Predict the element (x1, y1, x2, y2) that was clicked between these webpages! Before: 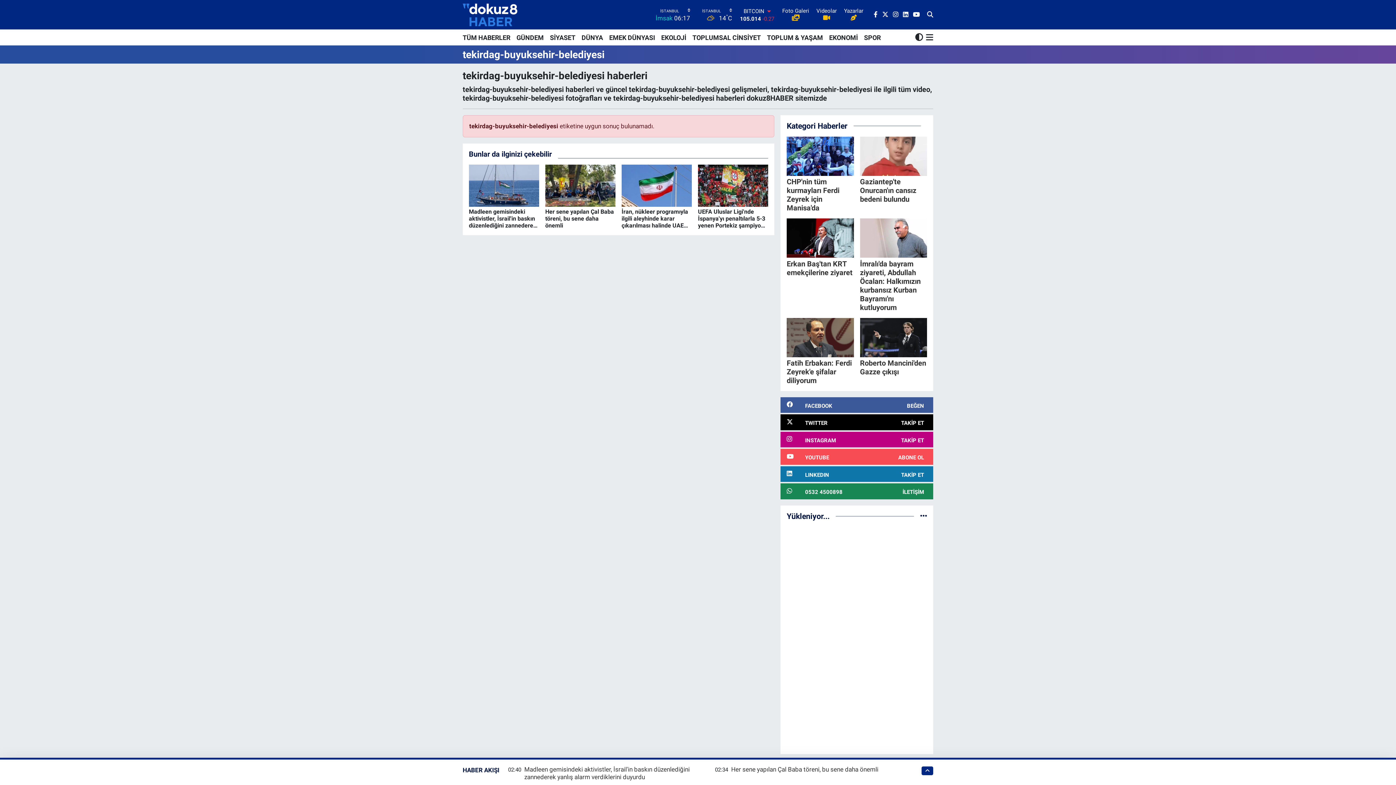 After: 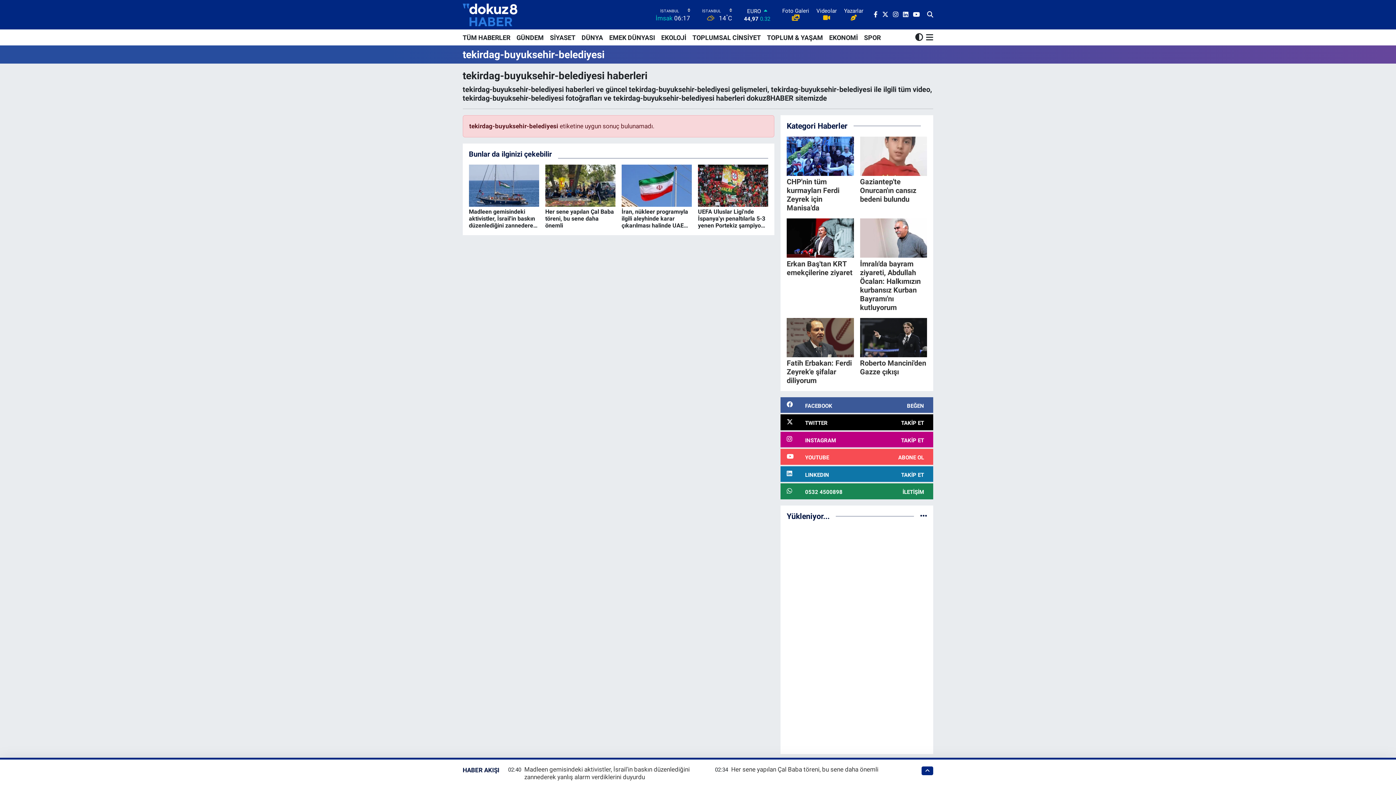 Action: bbox: (882, 10, 888, 18)